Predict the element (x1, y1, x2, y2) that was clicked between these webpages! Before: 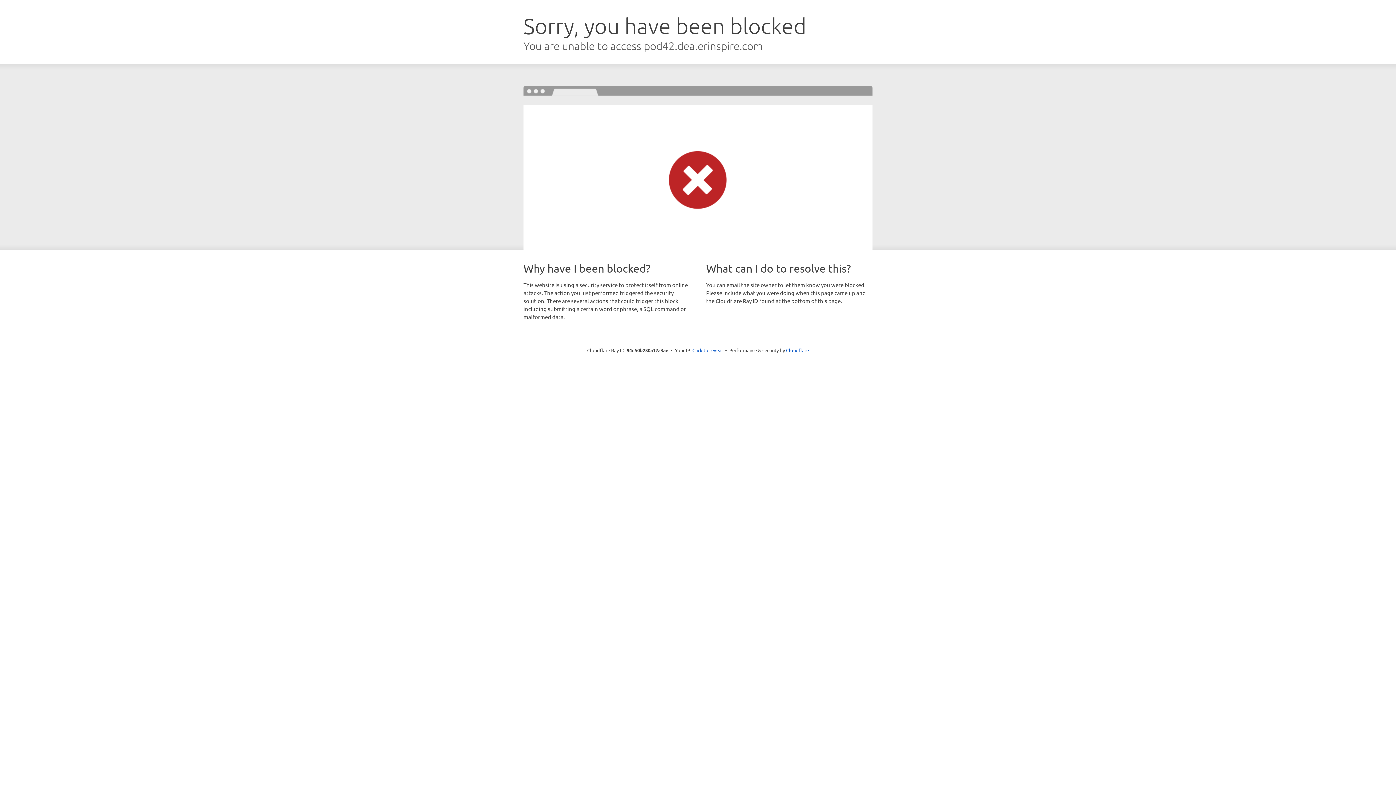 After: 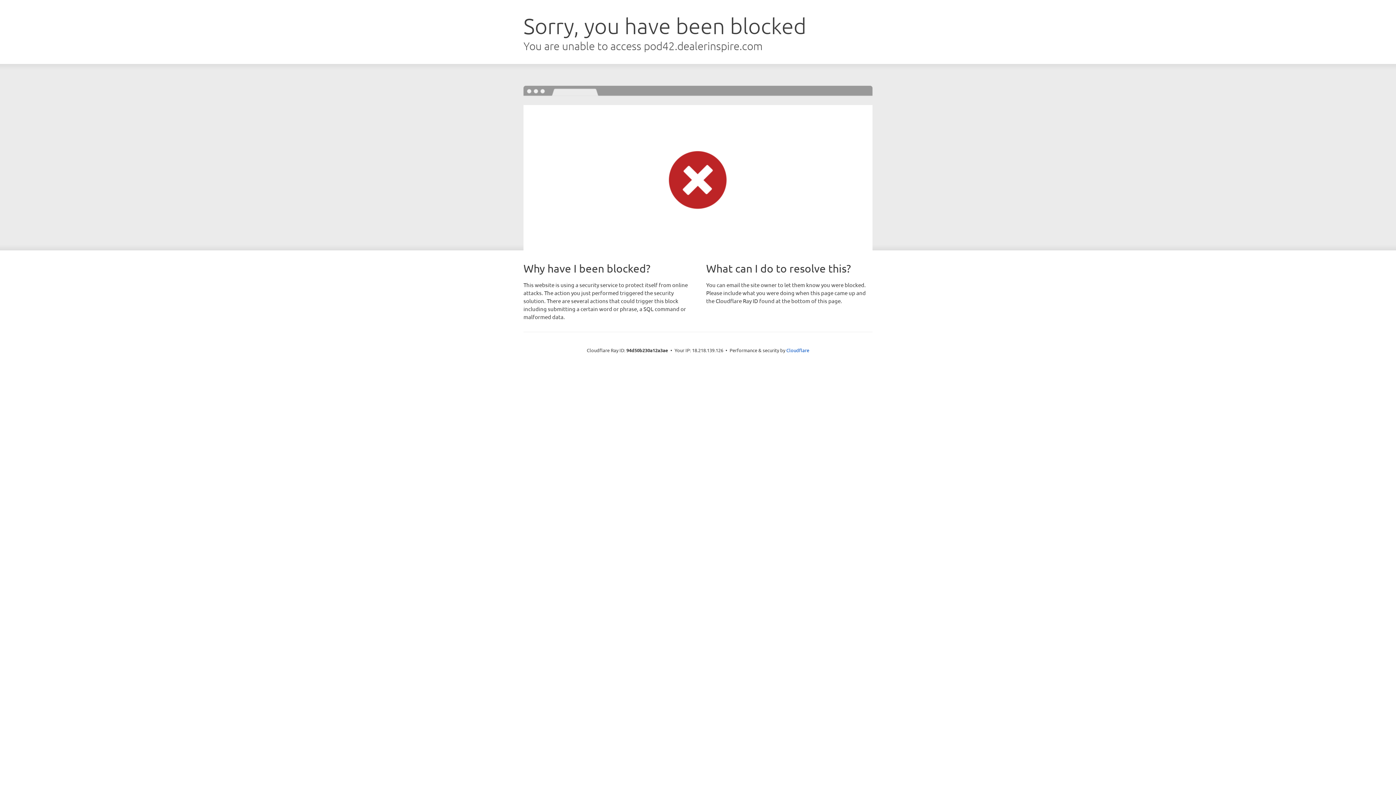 Action: label: Click to reveal bbox: (692, 346, 723, 353)